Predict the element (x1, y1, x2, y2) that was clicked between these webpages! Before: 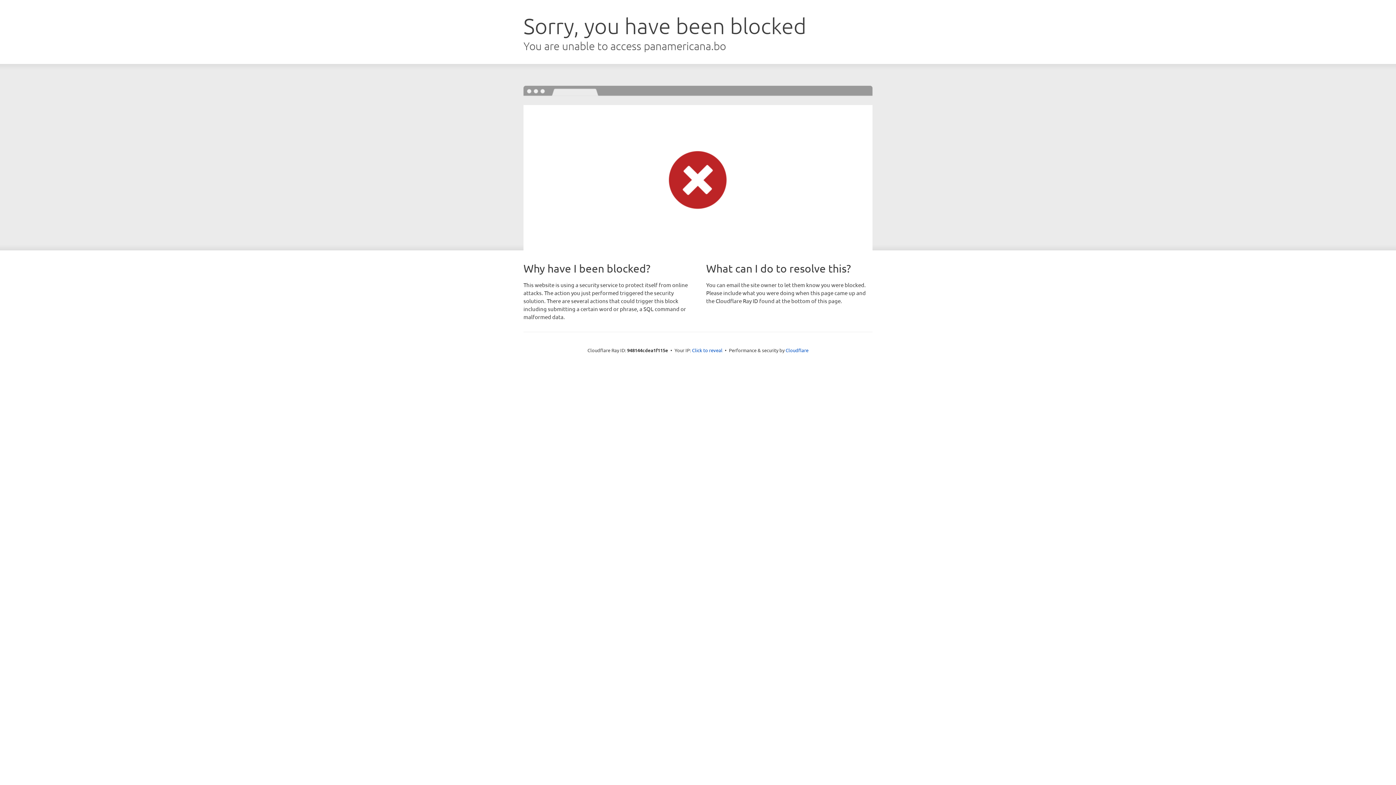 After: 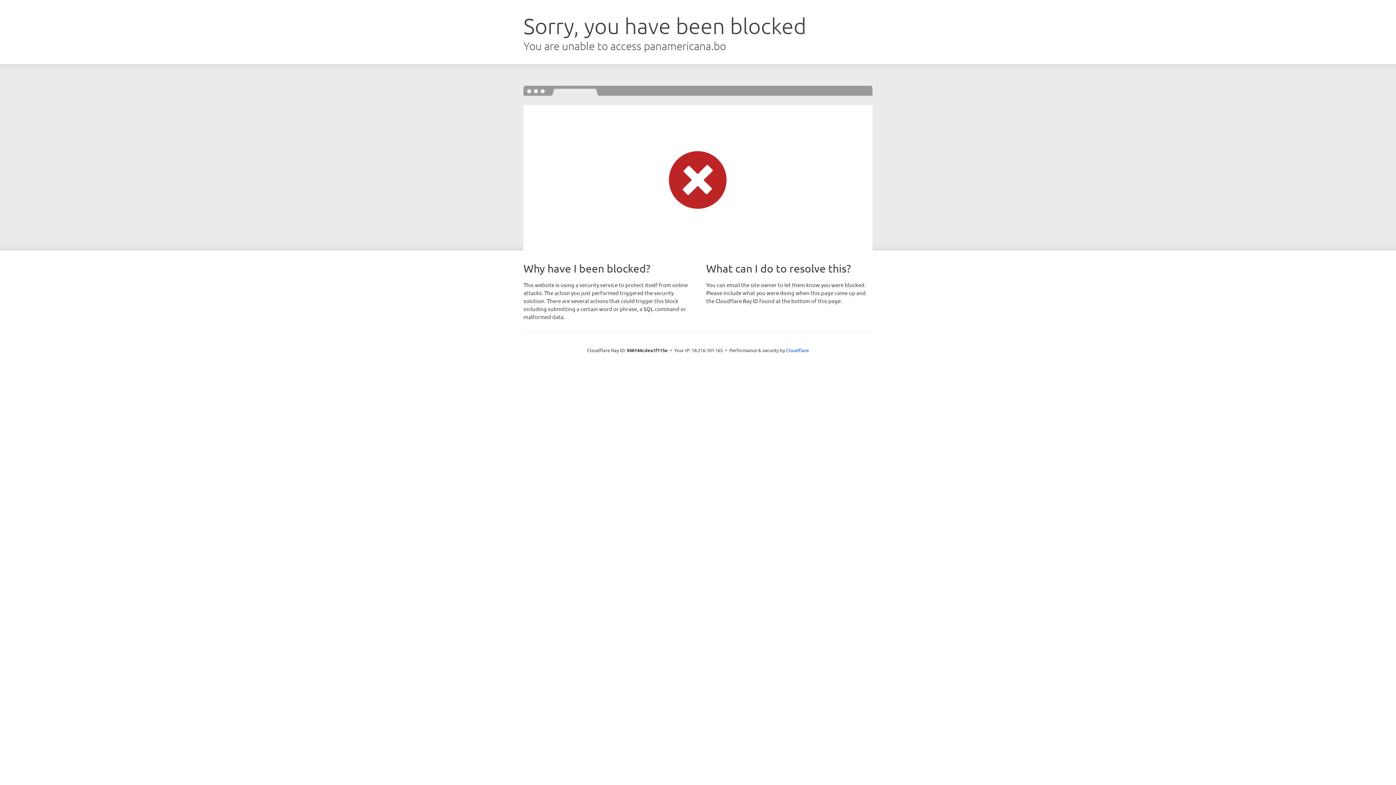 Action: bbox: (692, 346, 722, 353) label: Click to reveal